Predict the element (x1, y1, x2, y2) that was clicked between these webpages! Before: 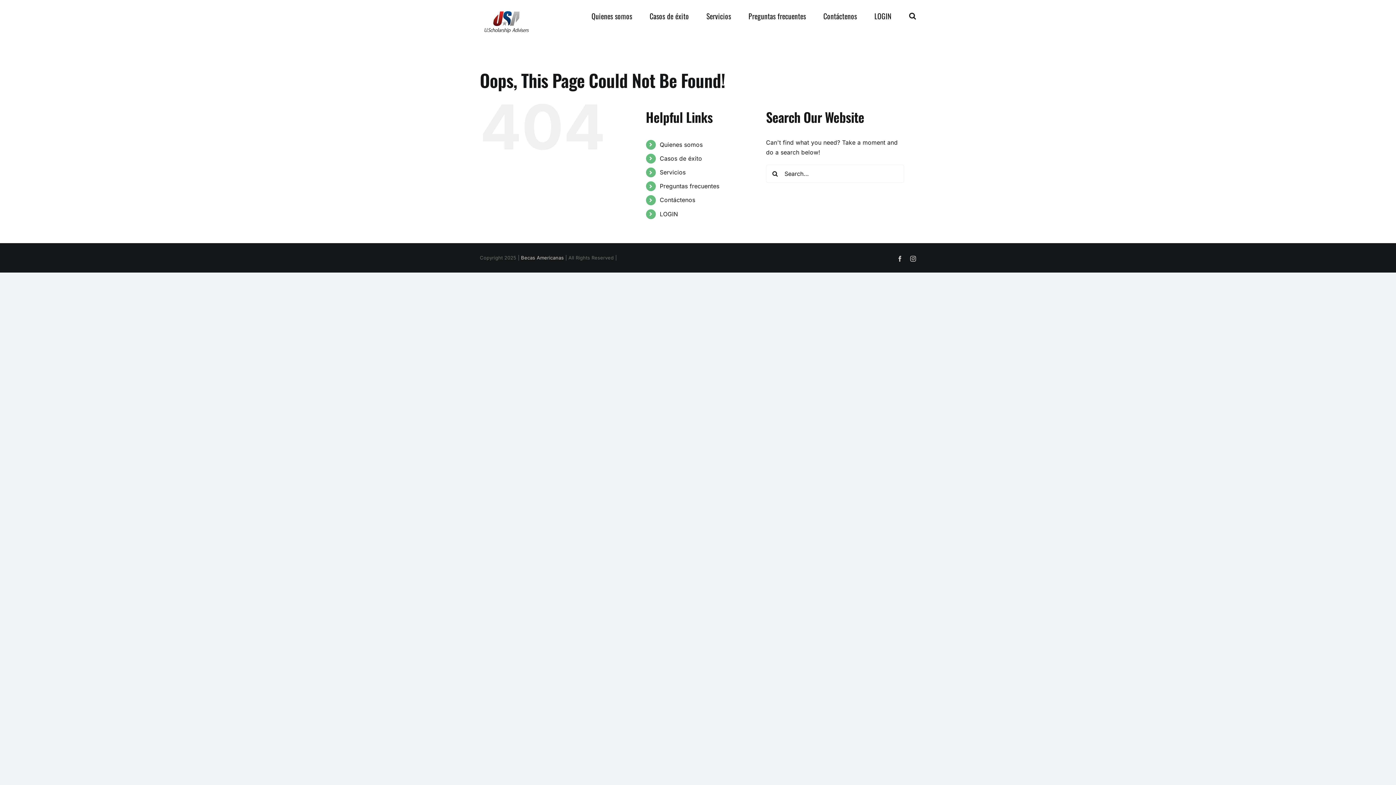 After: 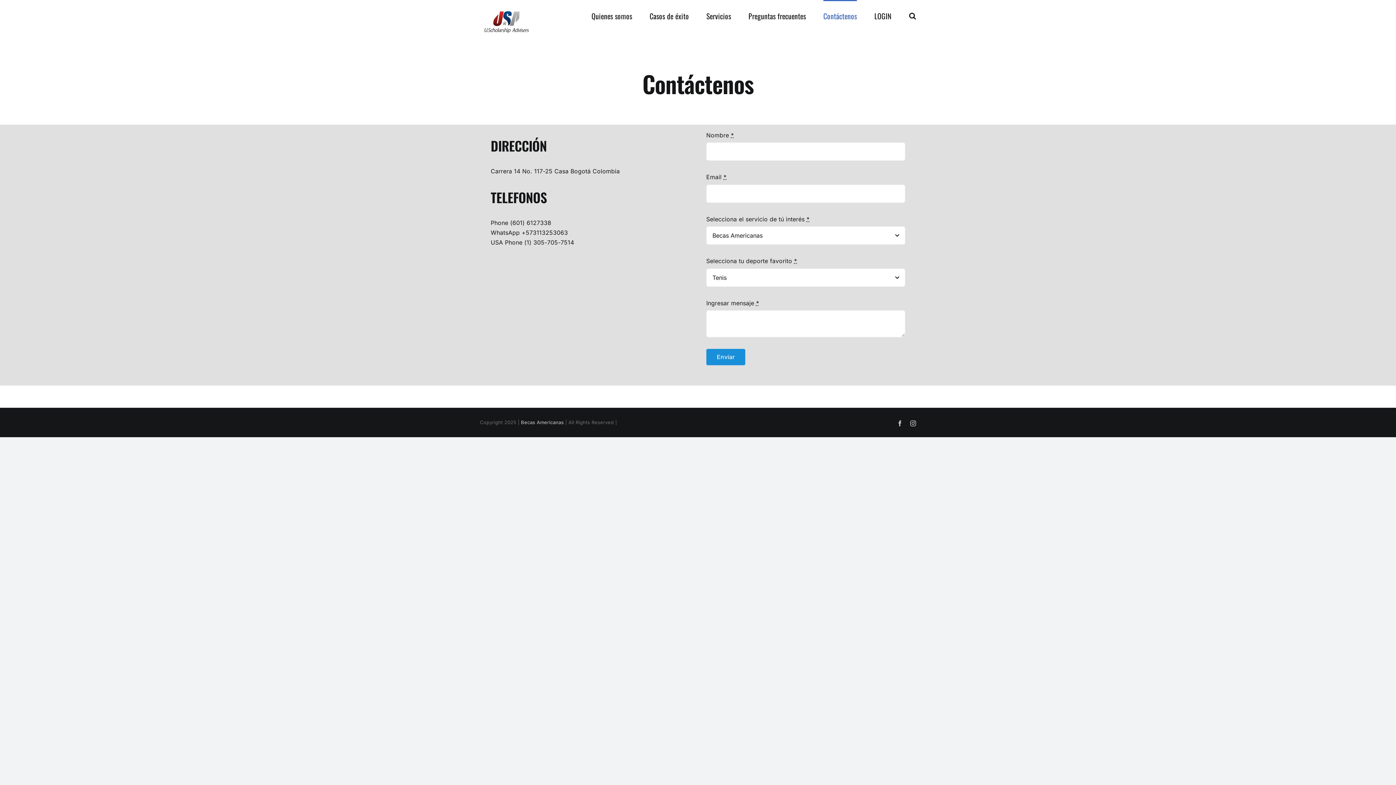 Action: bbox: (659, 196, 695, 203) label: Contáctenos